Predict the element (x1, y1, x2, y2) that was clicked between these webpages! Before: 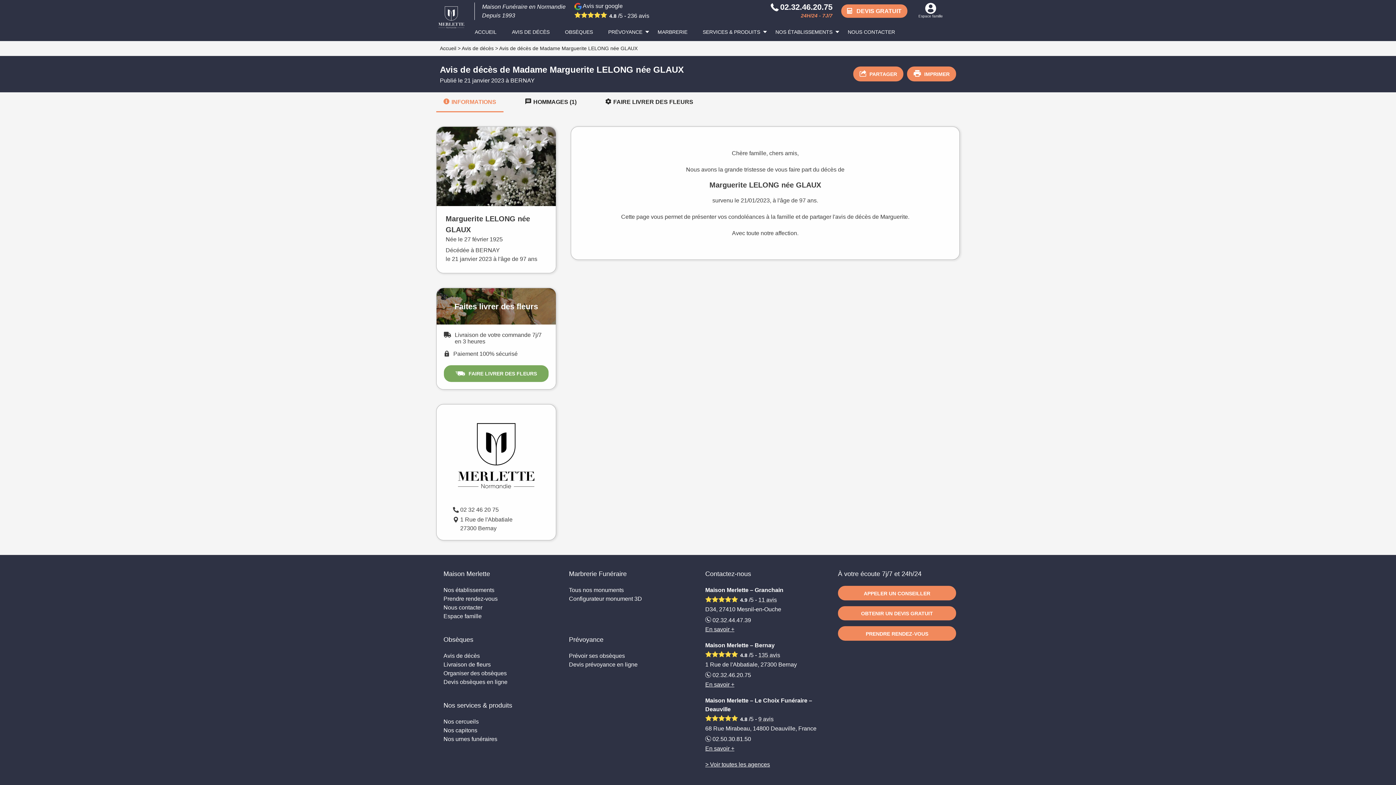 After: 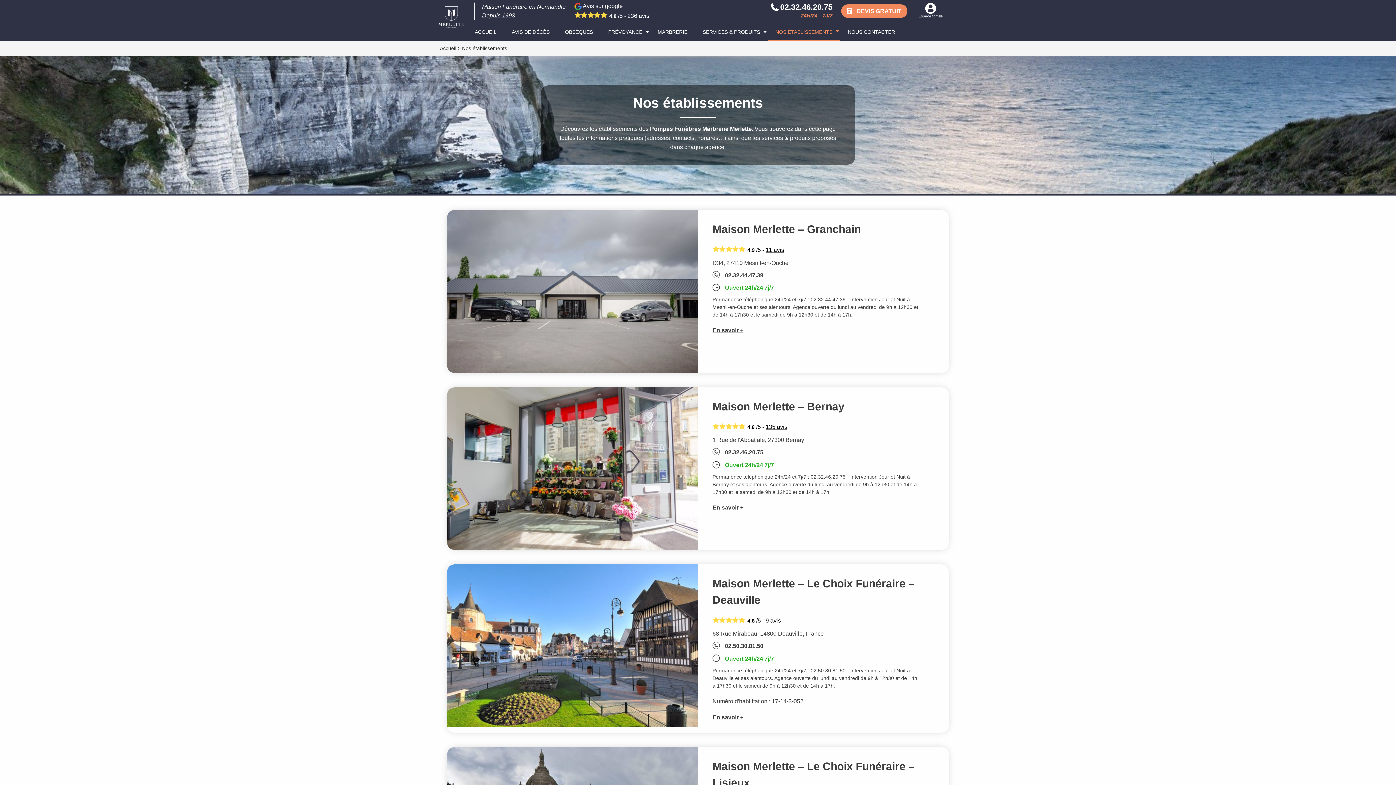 Action: bbox: (443, 587, 494, 593) label: Nos établissements